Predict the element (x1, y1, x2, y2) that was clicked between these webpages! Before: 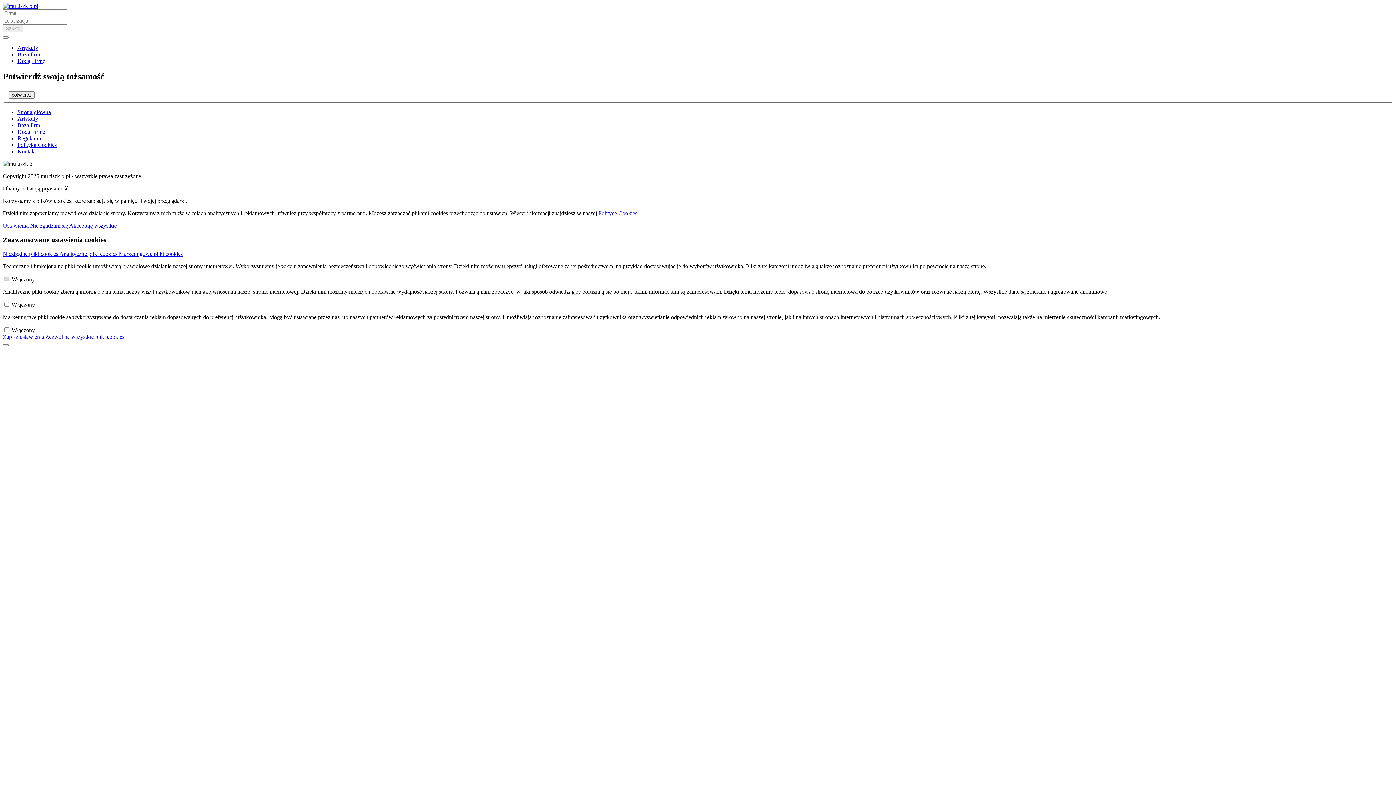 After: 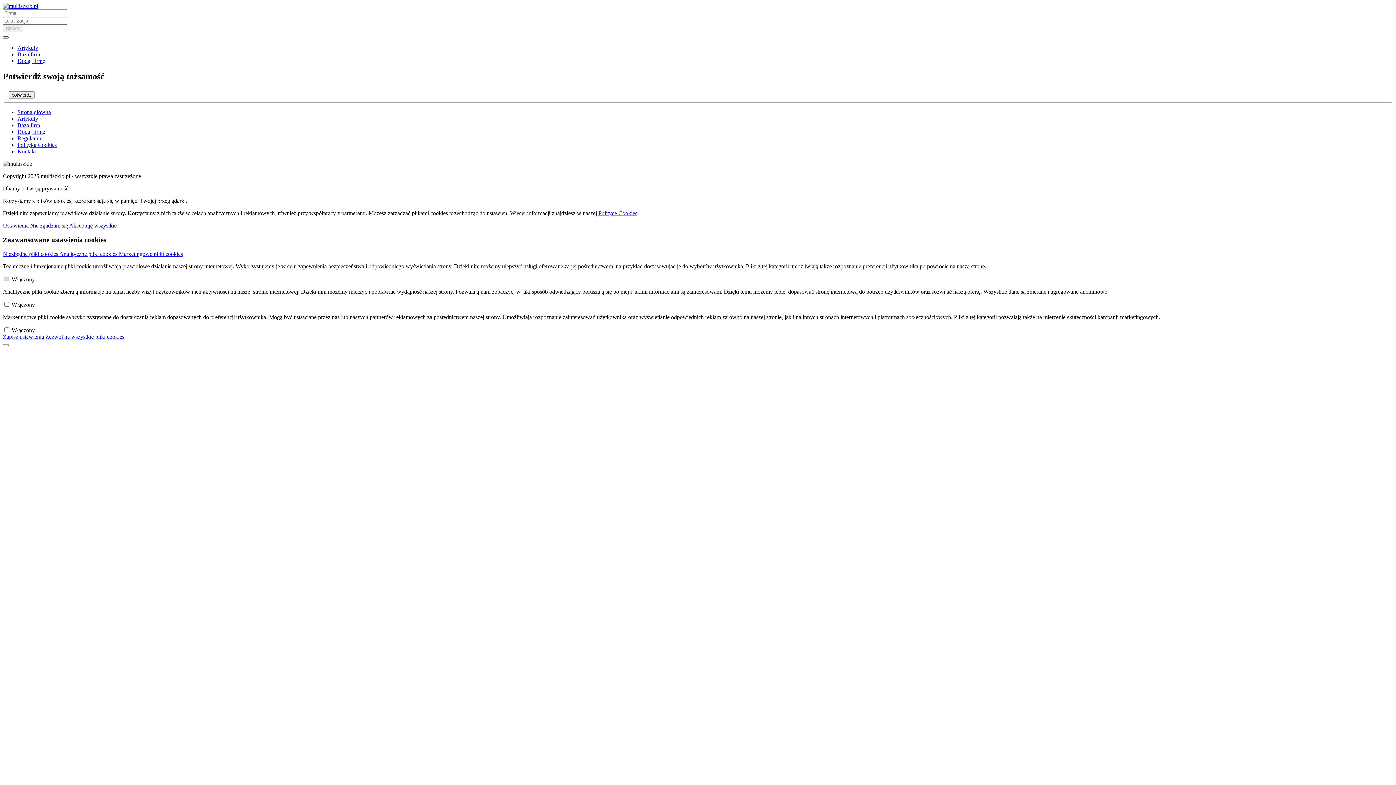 Action: bbox: (2, 36, 8, 38)